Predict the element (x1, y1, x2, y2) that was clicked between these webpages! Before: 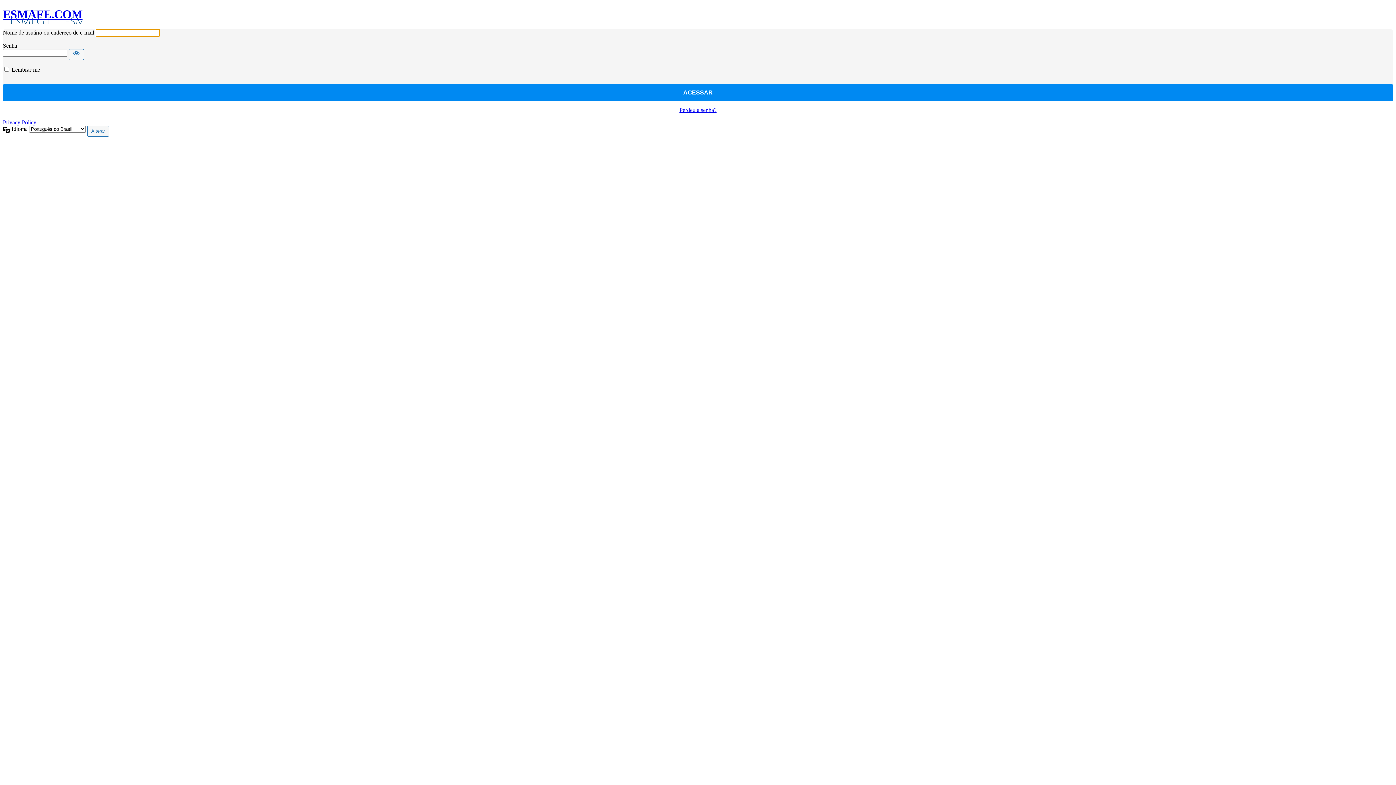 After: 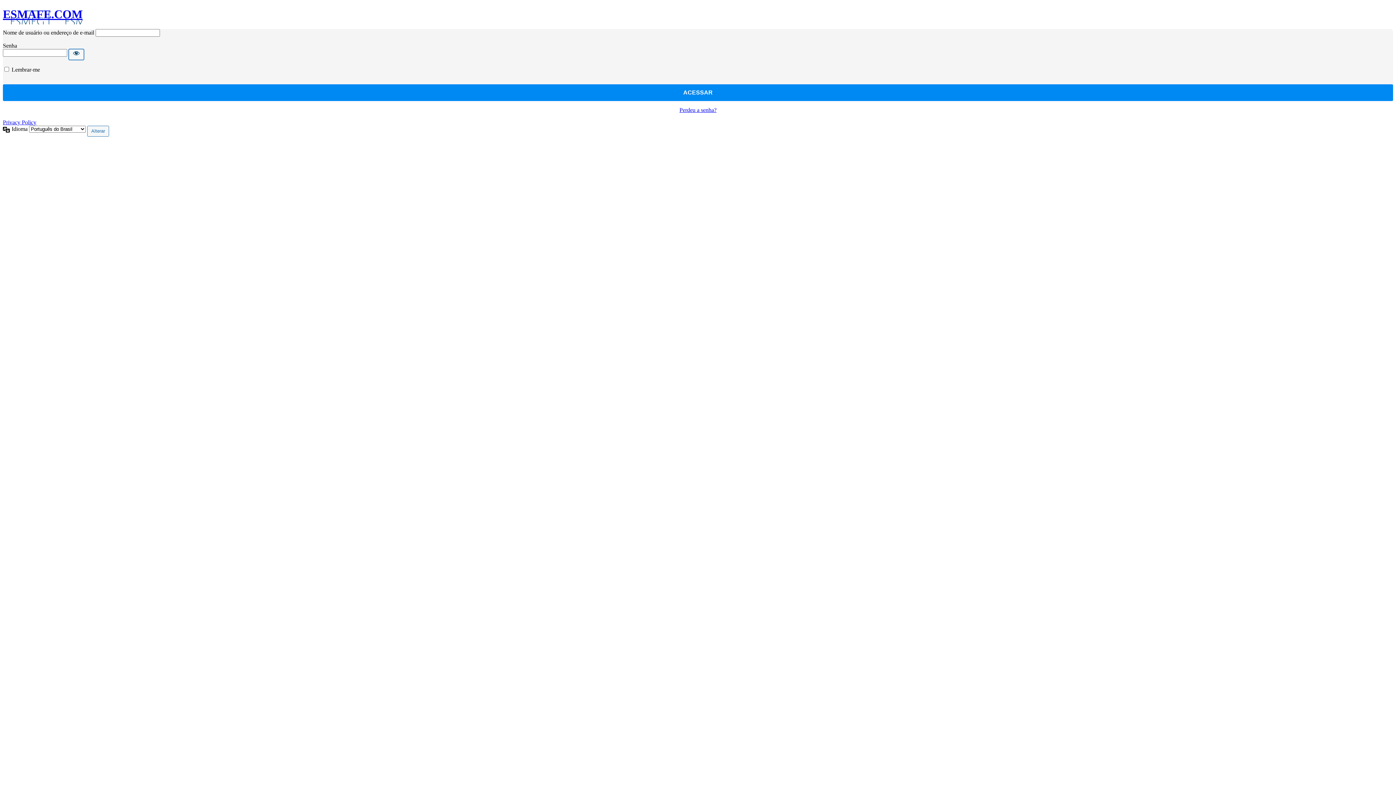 Action: bbox: (68, 49, 84, 59) label: Mostrar senha